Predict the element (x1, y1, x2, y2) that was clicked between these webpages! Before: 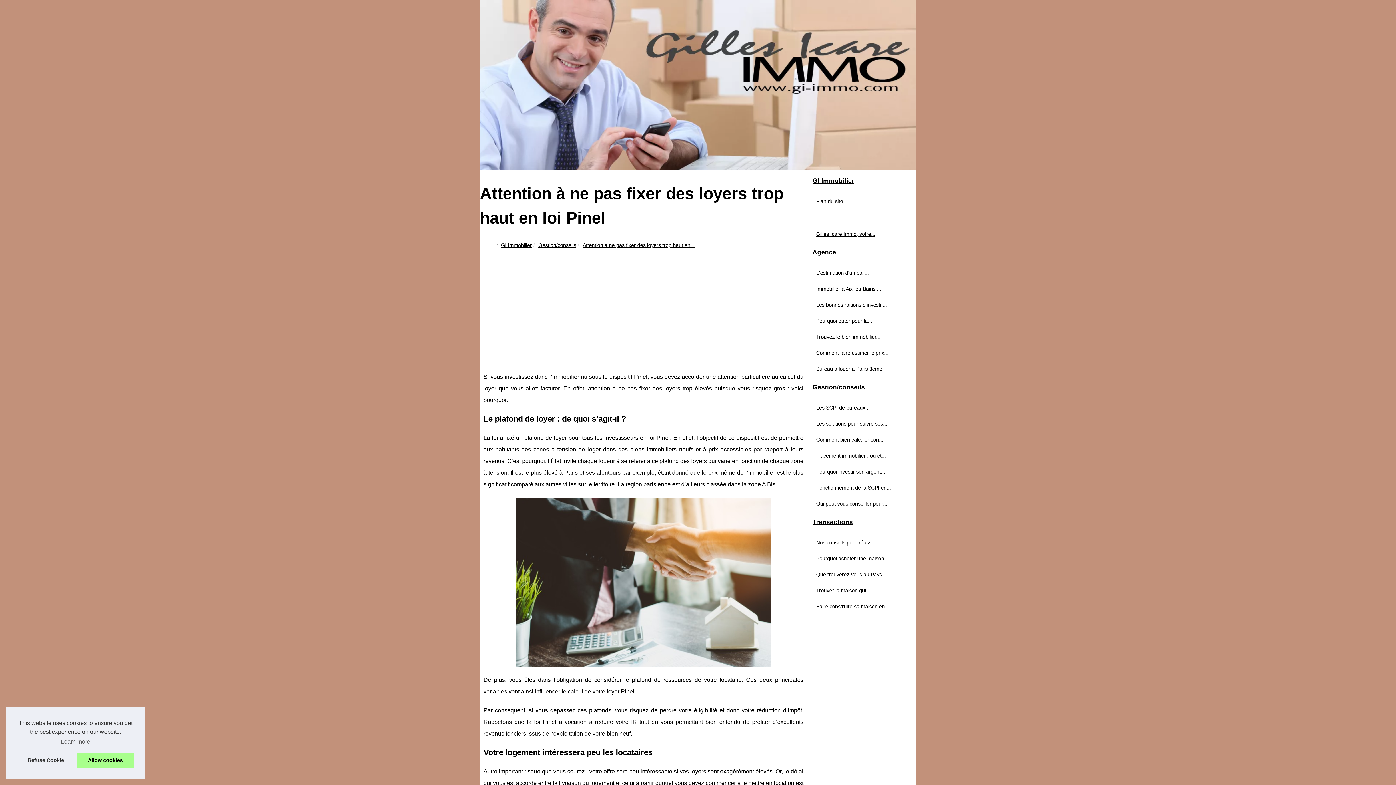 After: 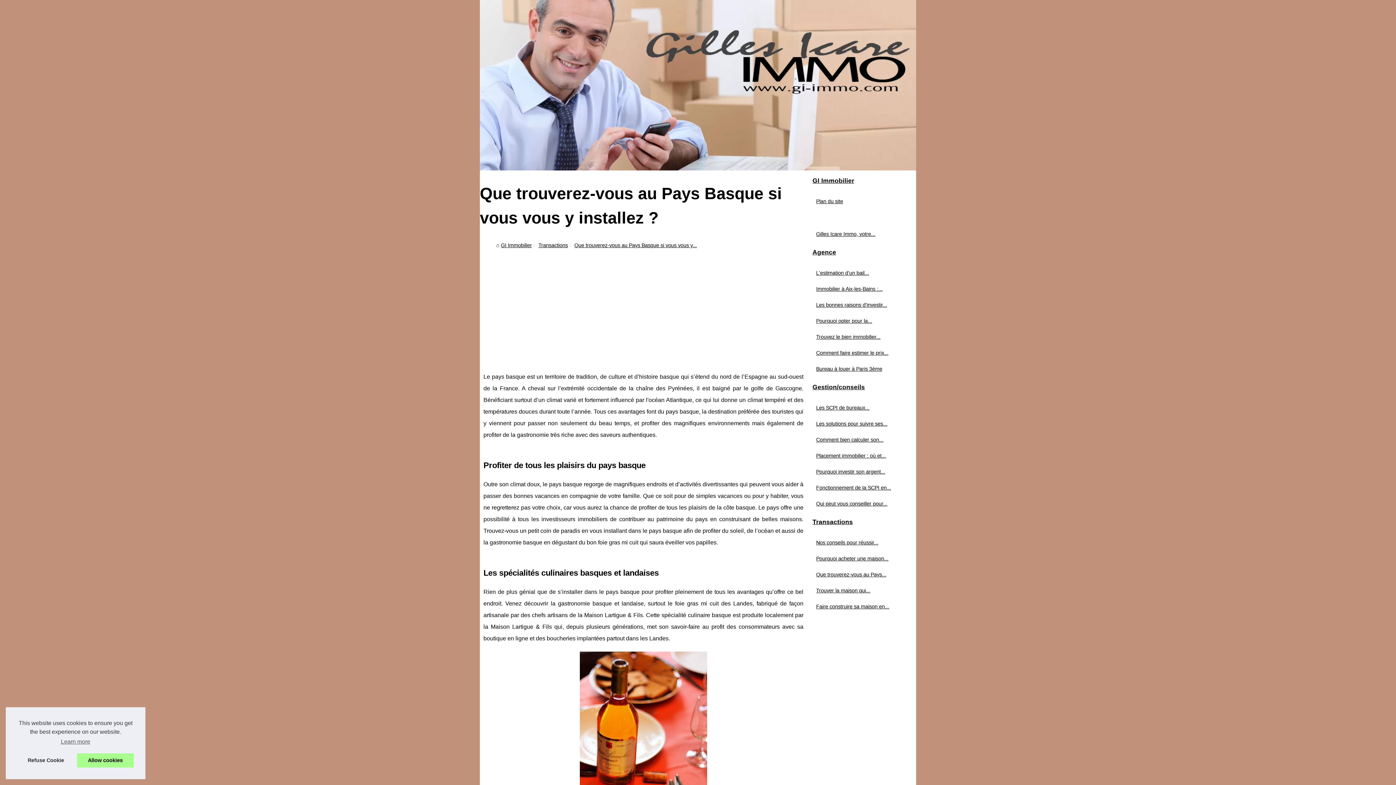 Action: bbox: (814, 570, 901, 579) label: Que trouverez-vous au Pays...